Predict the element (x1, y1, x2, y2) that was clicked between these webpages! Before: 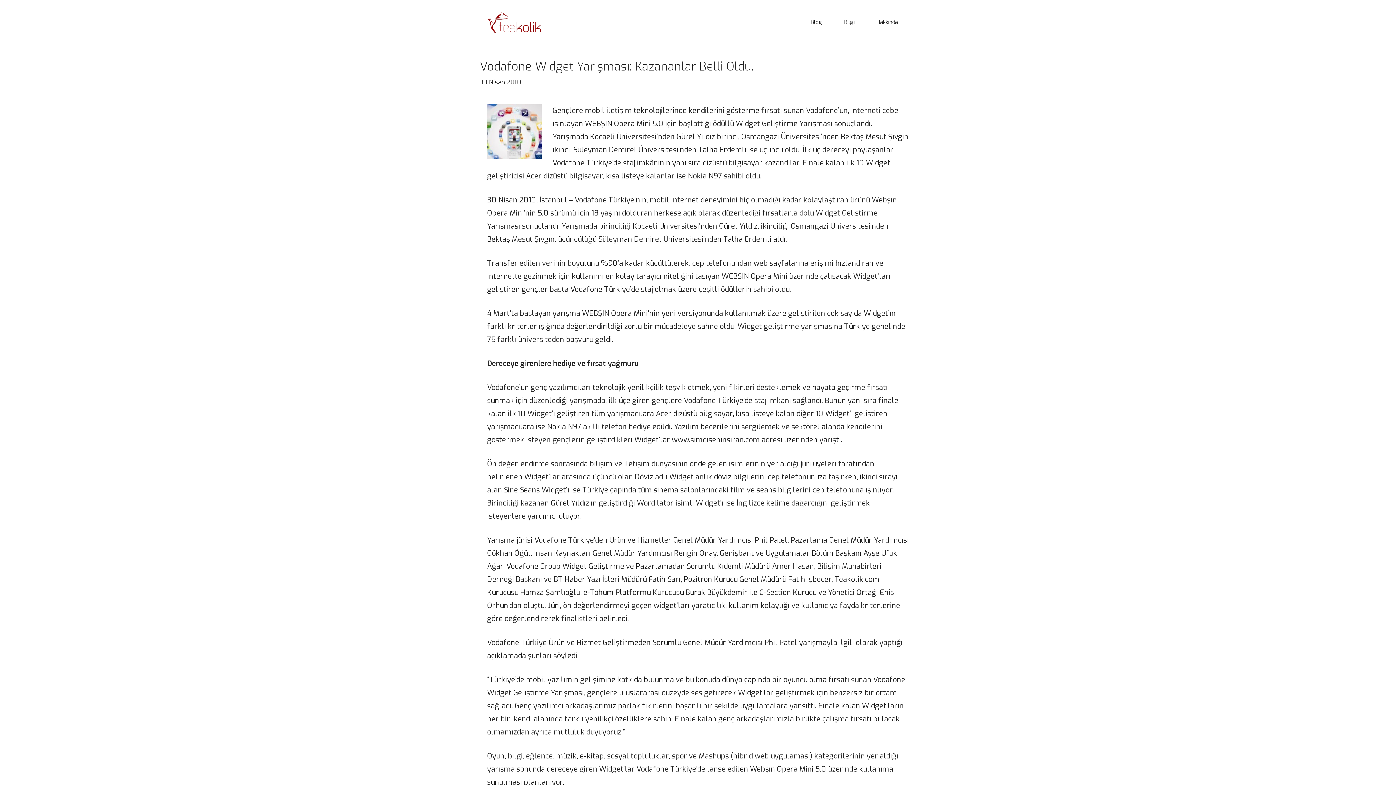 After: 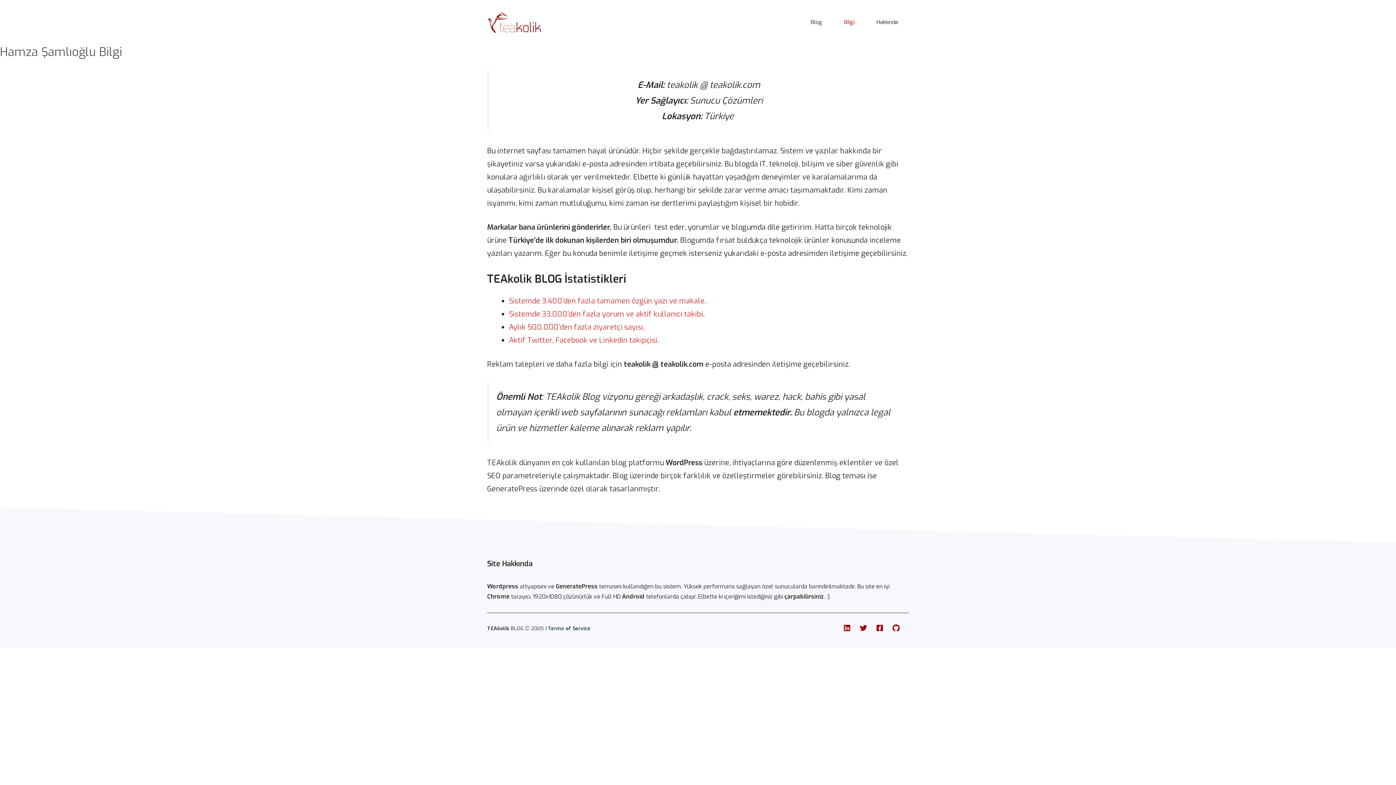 Action: label: Bilgi bbox: (833, 14, 865, 29)